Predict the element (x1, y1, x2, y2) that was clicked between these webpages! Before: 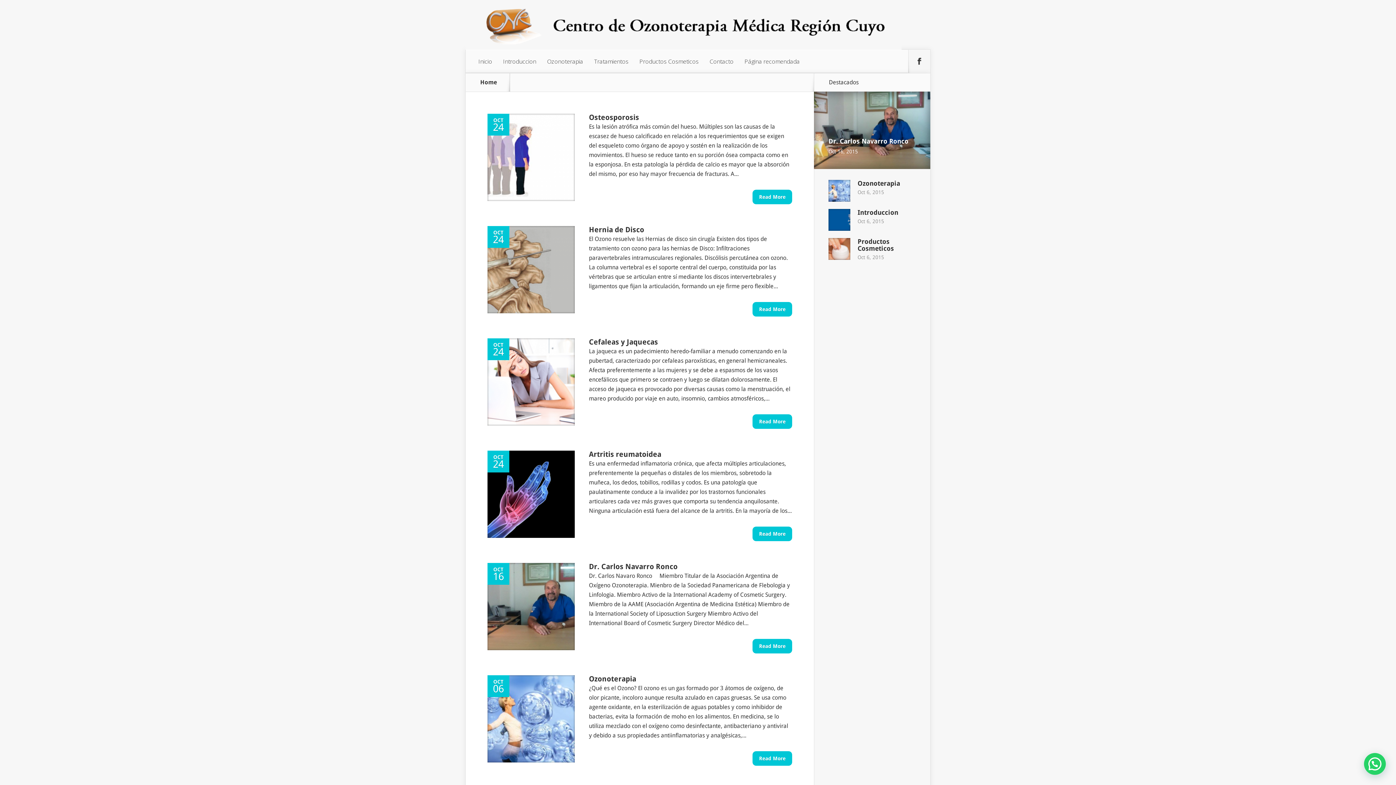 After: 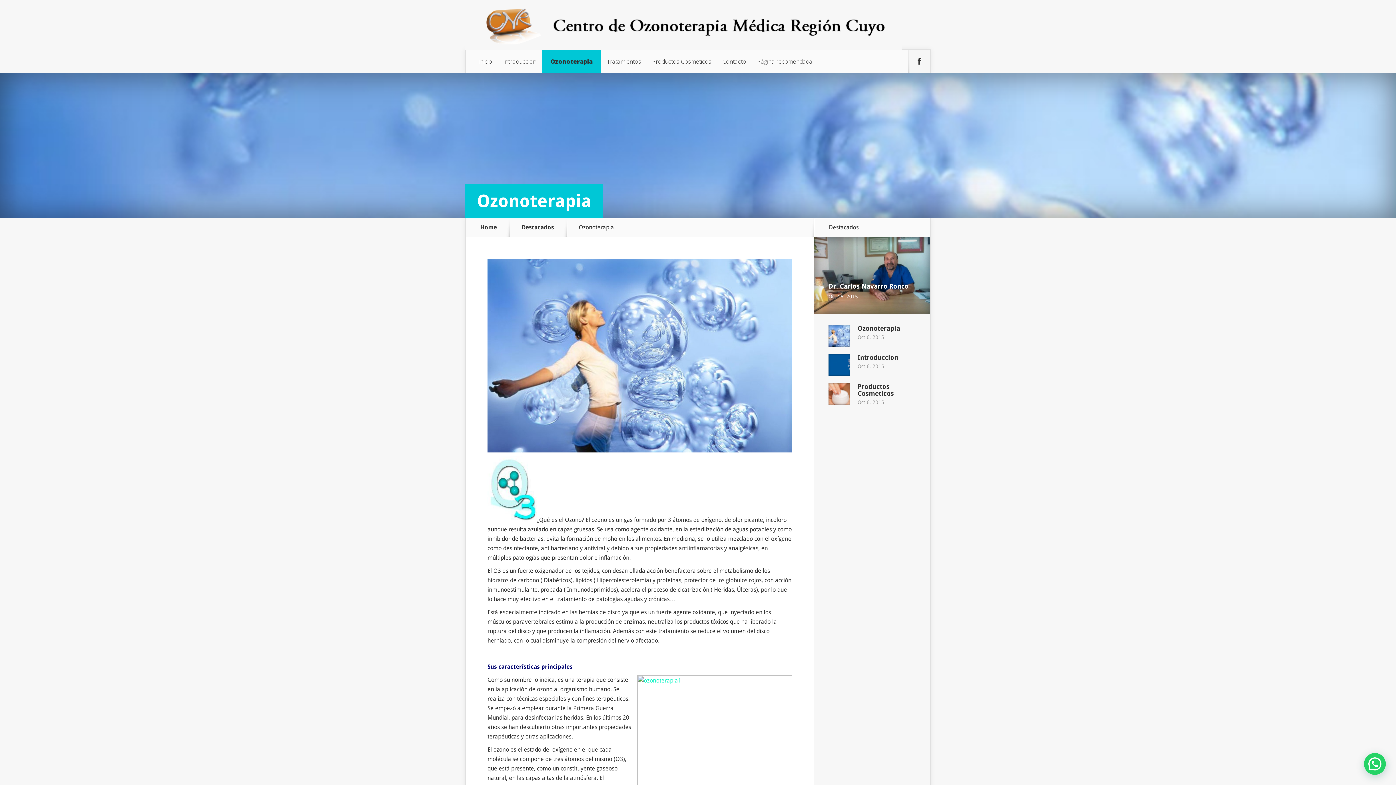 Action: label: Ozonoterapia bbox: (857, 179, 900, 187)